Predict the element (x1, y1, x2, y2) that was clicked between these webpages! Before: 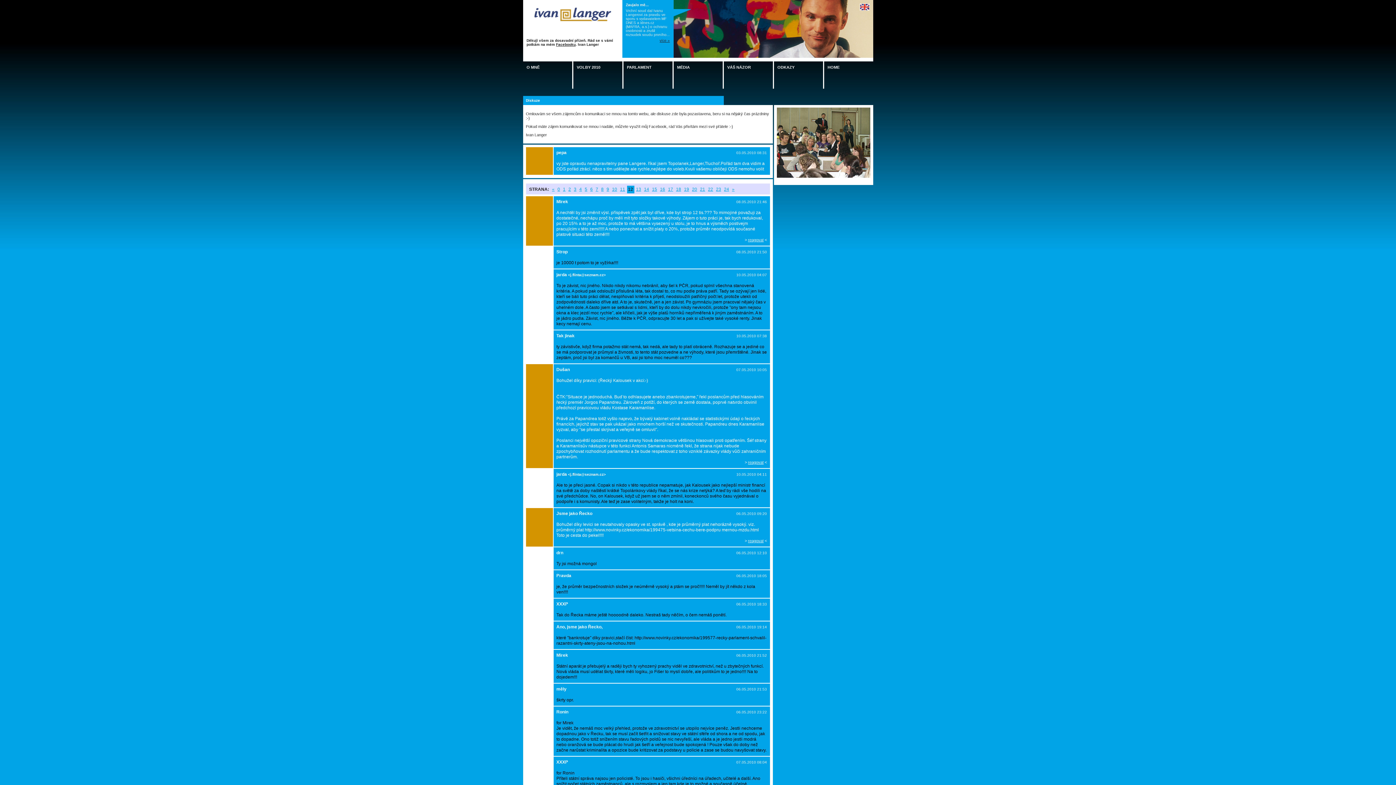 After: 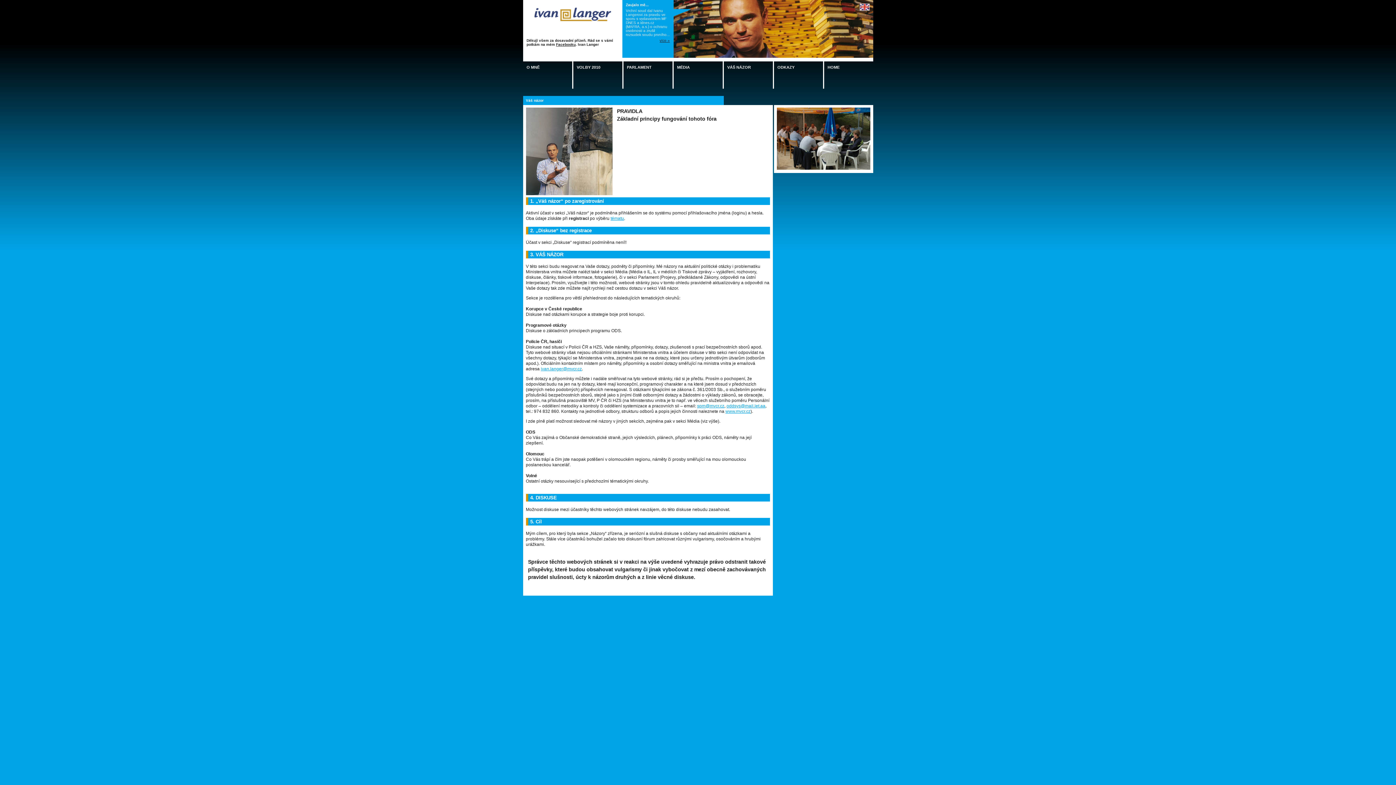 Action: label: VÁŠ NÁZOR bbox: (723, 61, 772, 88)